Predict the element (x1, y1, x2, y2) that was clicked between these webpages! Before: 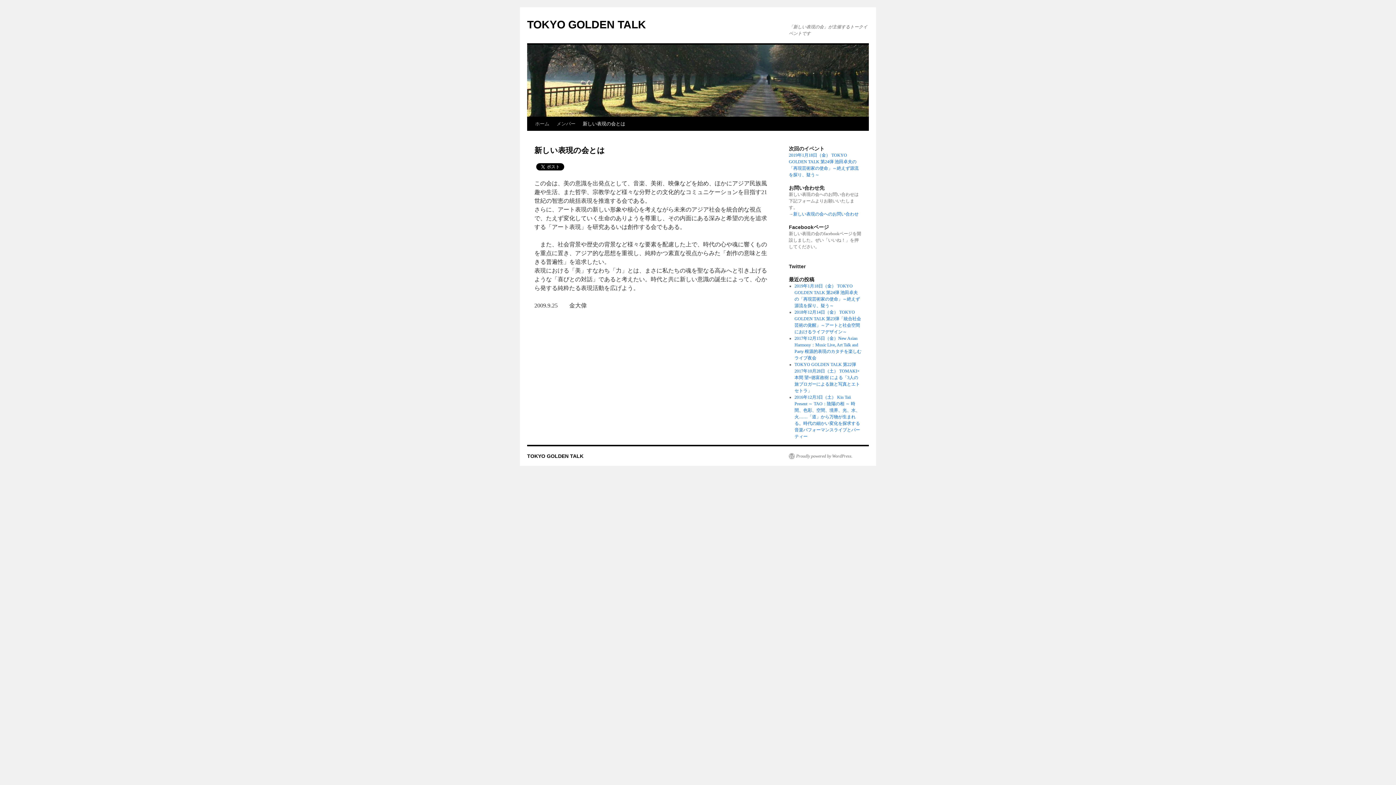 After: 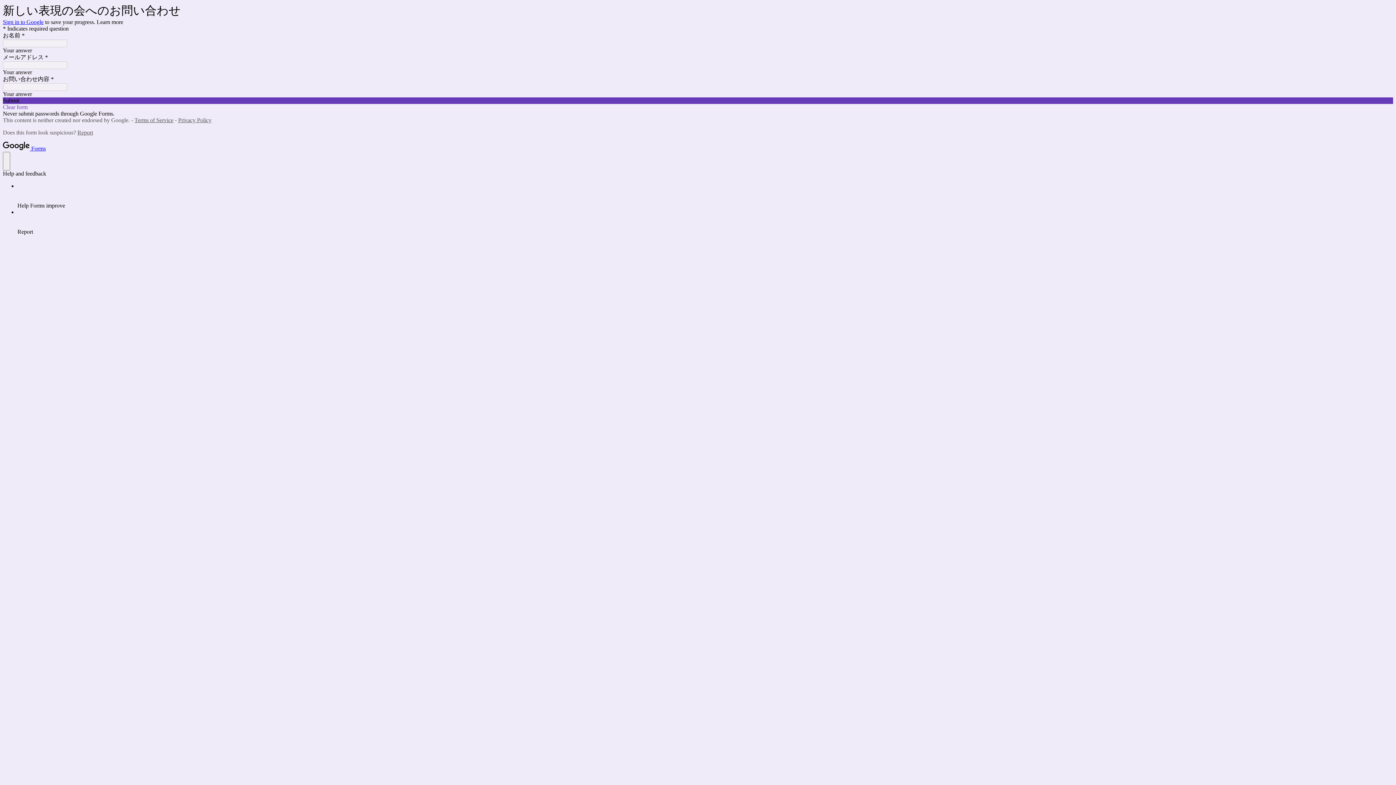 Action: label: 新しい表現の会へのお問い合わせ bbox: (793, 211, 858, 216)